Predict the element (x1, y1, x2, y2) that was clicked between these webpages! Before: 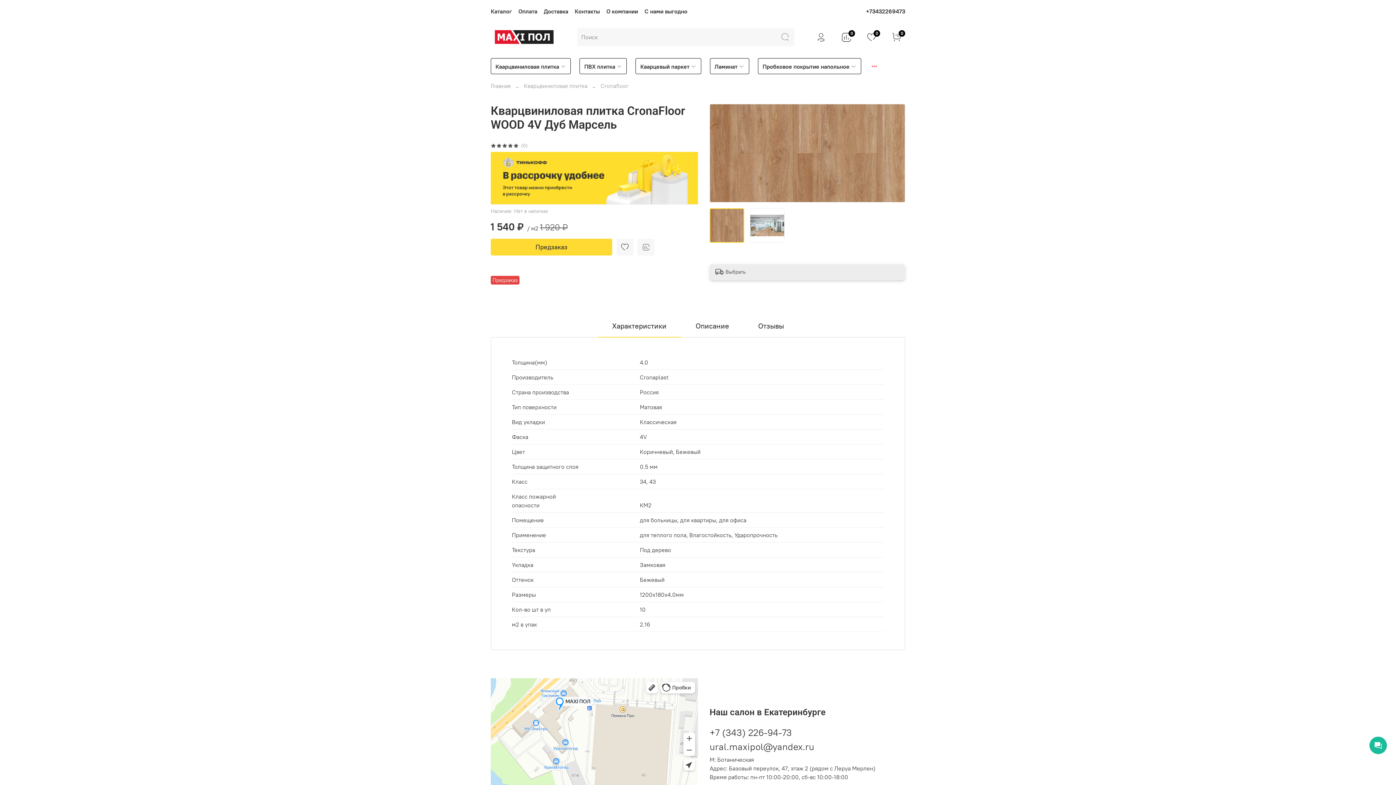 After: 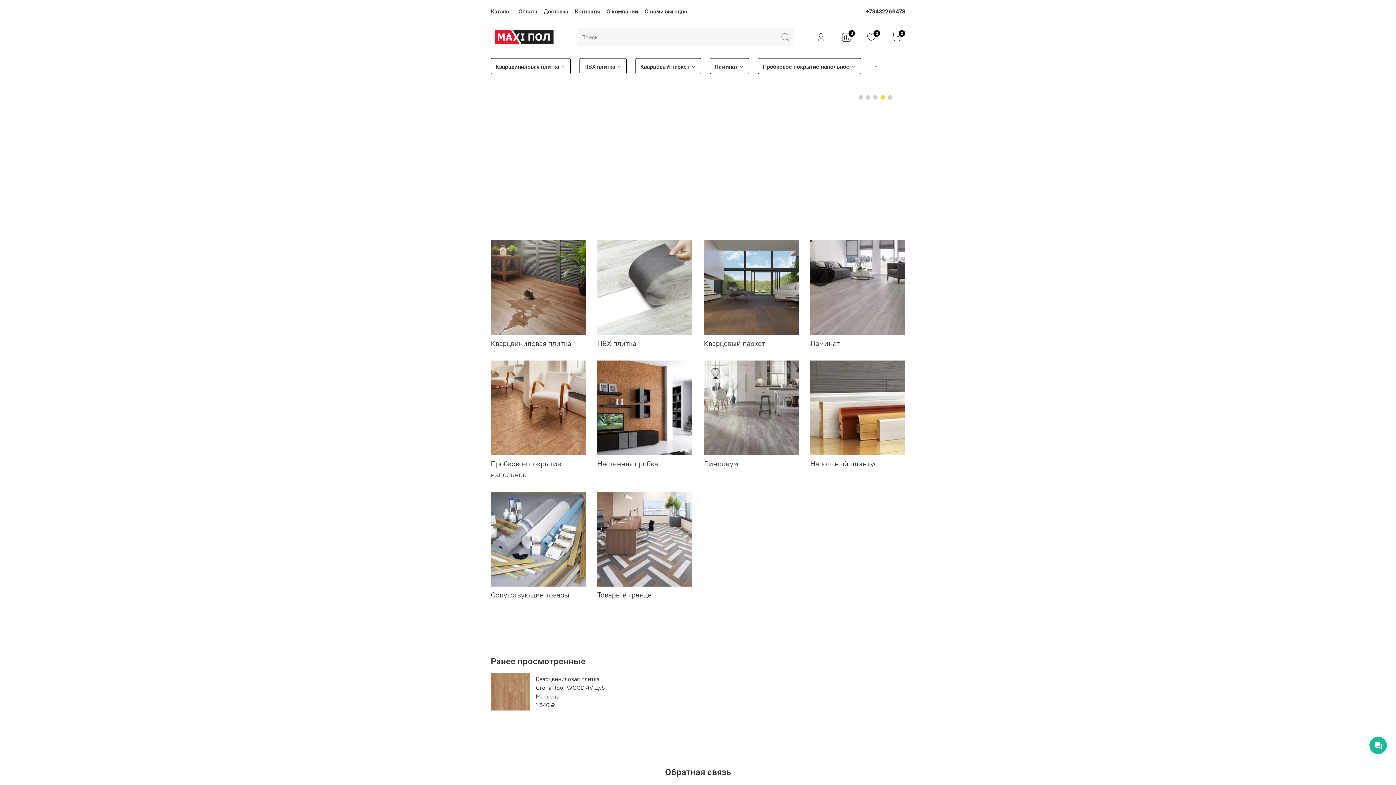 Action: bbox: (490, 22, 556, 51)